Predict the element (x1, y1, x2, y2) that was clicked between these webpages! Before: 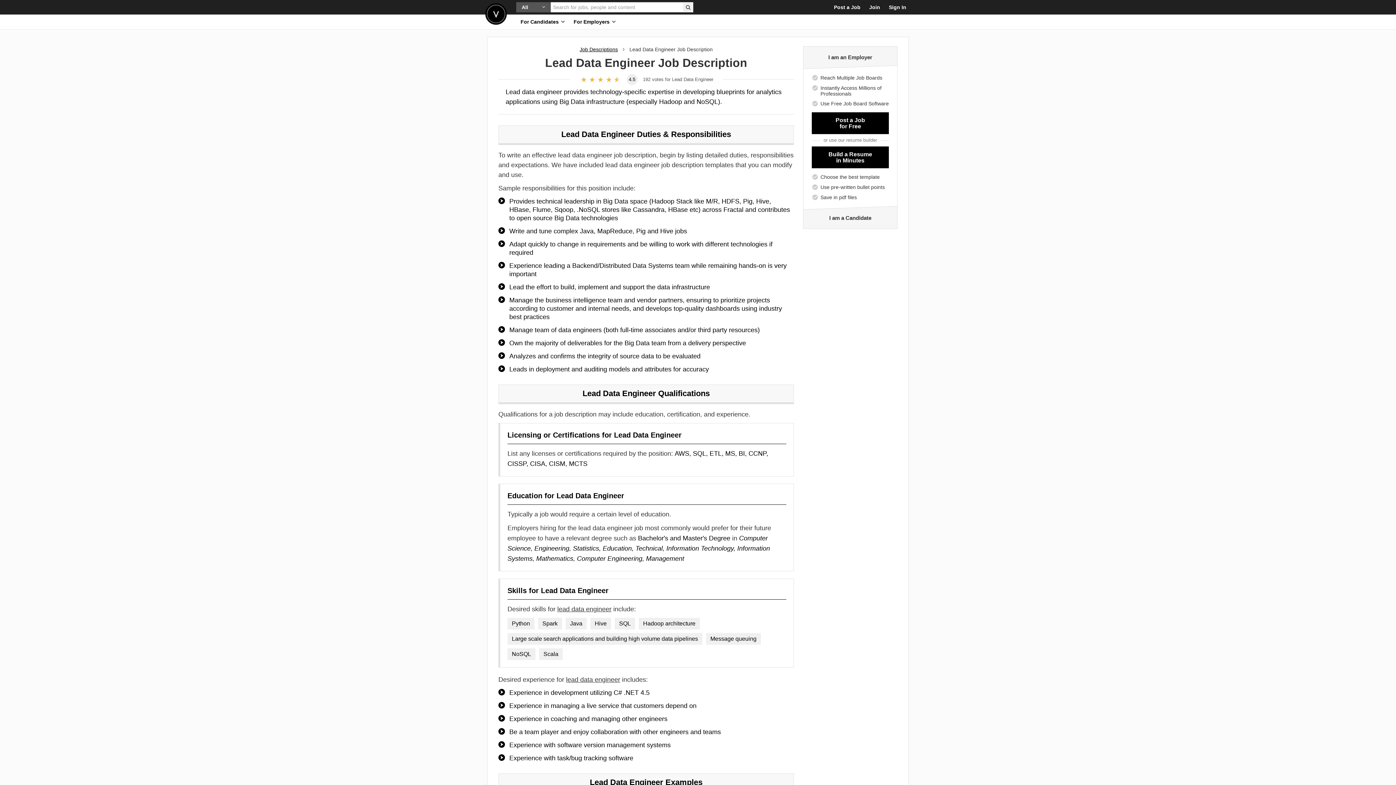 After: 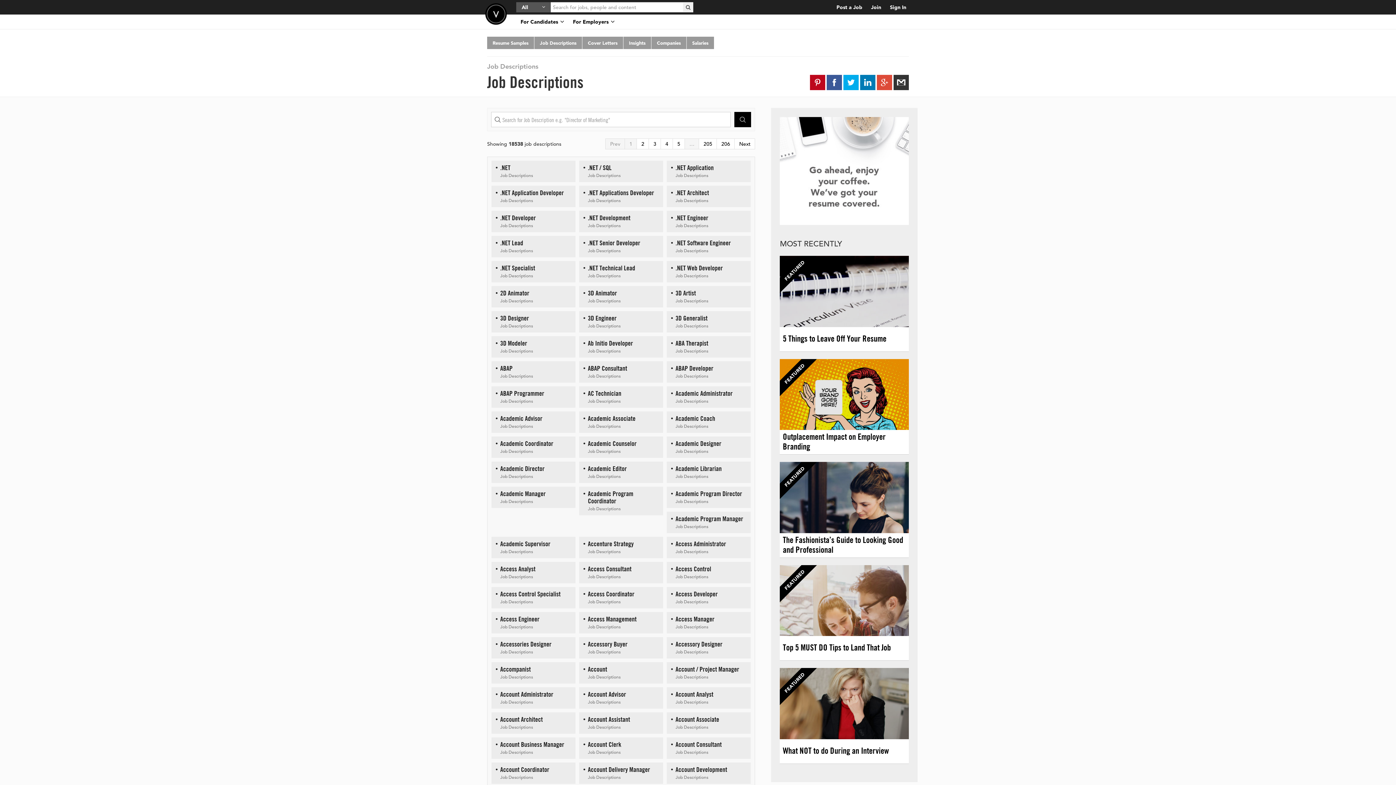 Action: bbox: (579, 46, 618, 52) label: Job Descriptions